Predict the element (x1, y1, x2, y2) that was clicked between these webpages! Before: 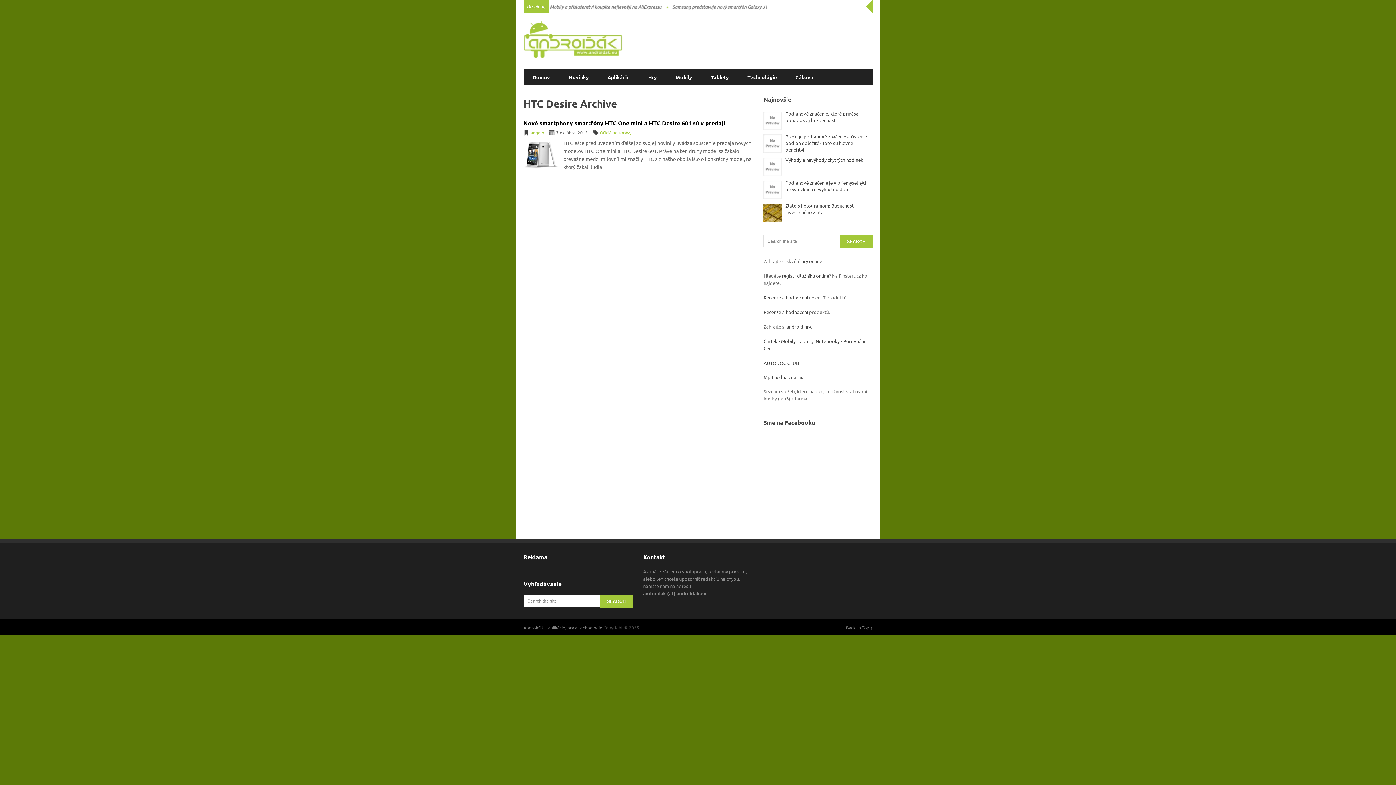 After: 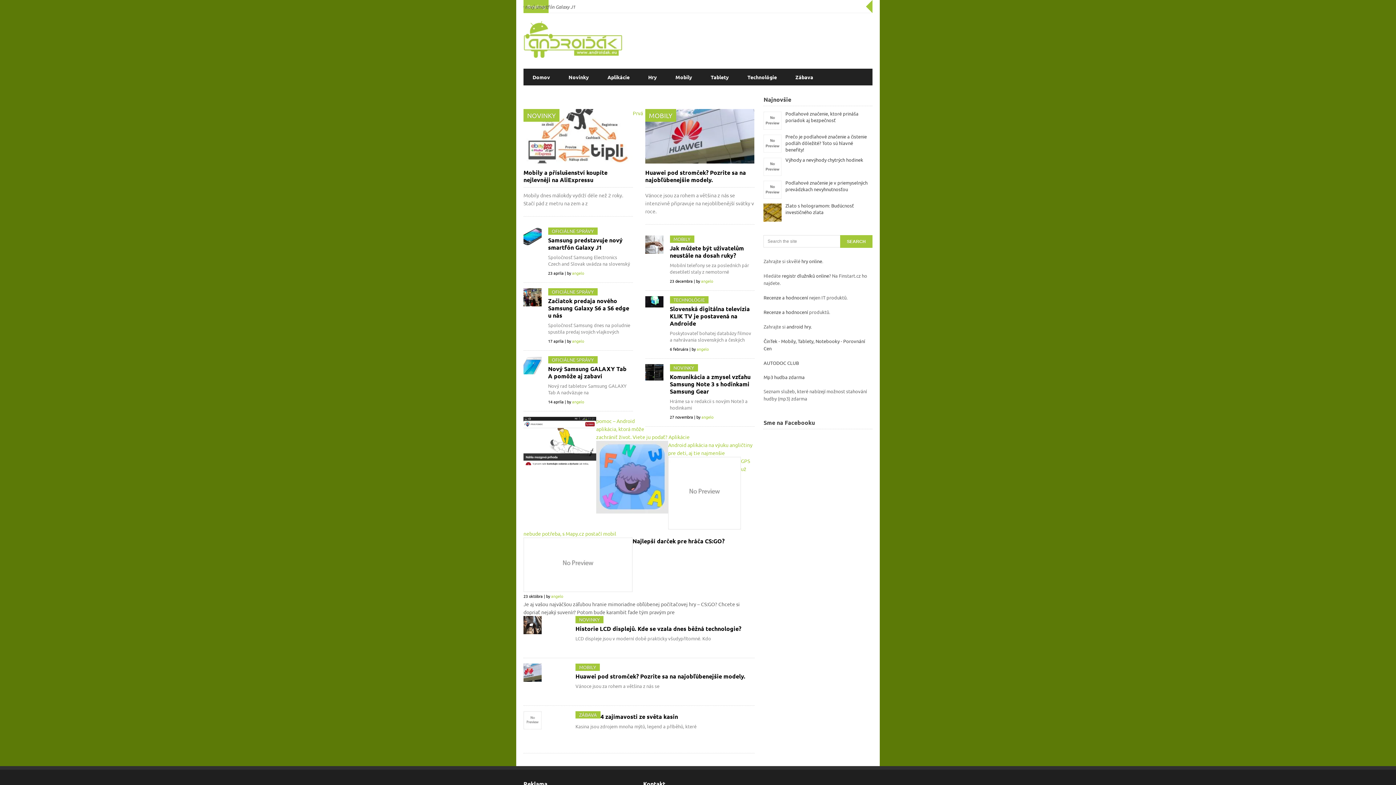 Action: bbox: (523, 625, 602, 630) label: Androiďák – aplikácie, hry a technológie